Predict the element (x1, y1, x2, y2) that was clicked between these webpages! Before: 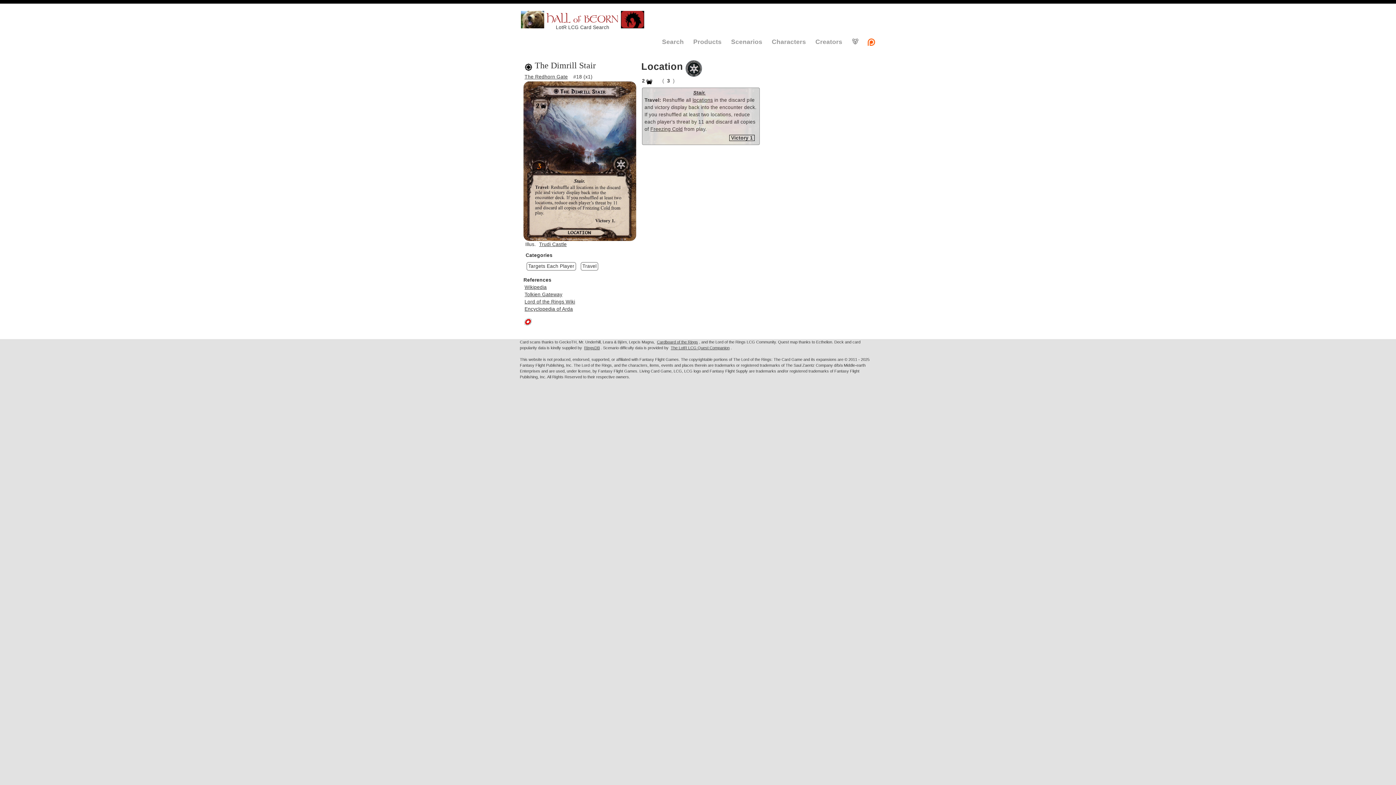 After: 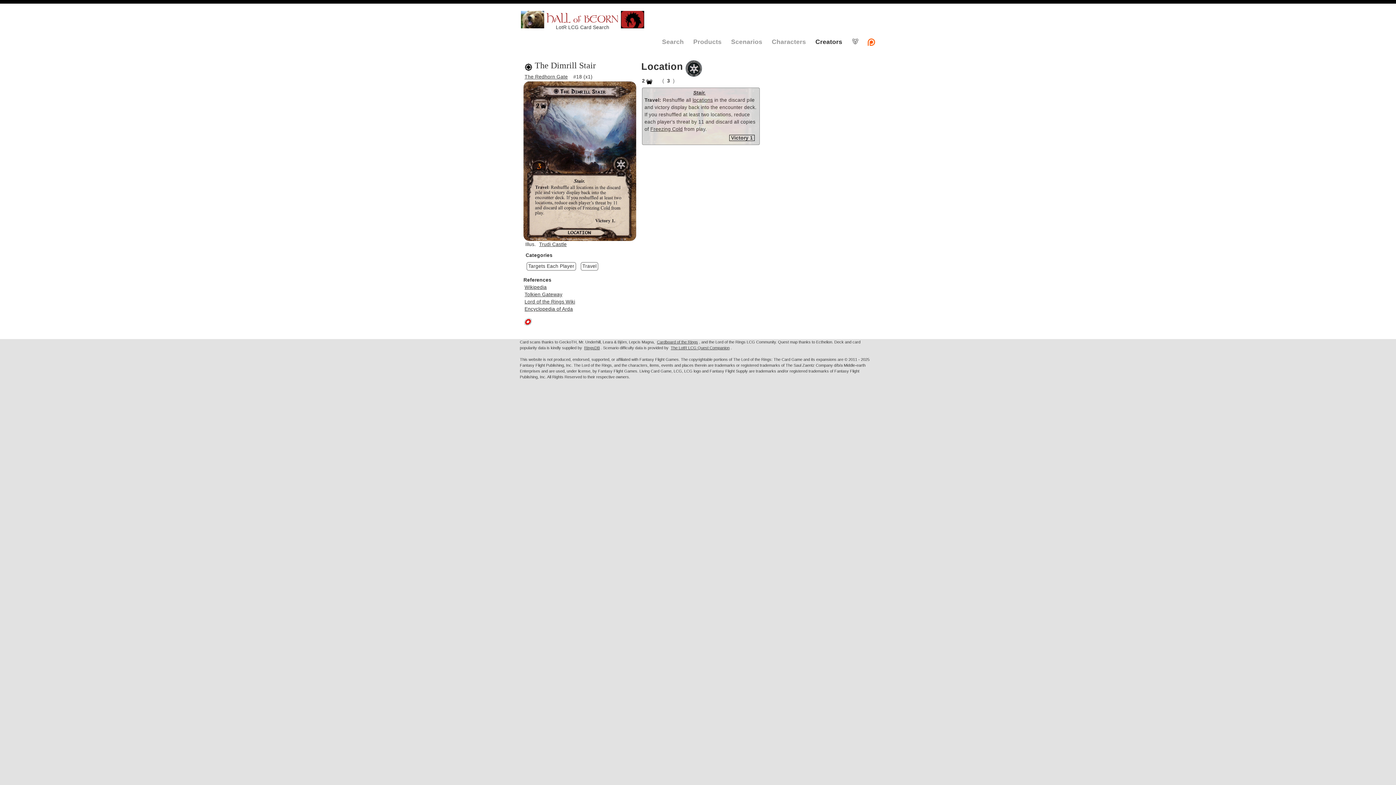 Action: label: Creators bbox: (814, 38, 843, 45)